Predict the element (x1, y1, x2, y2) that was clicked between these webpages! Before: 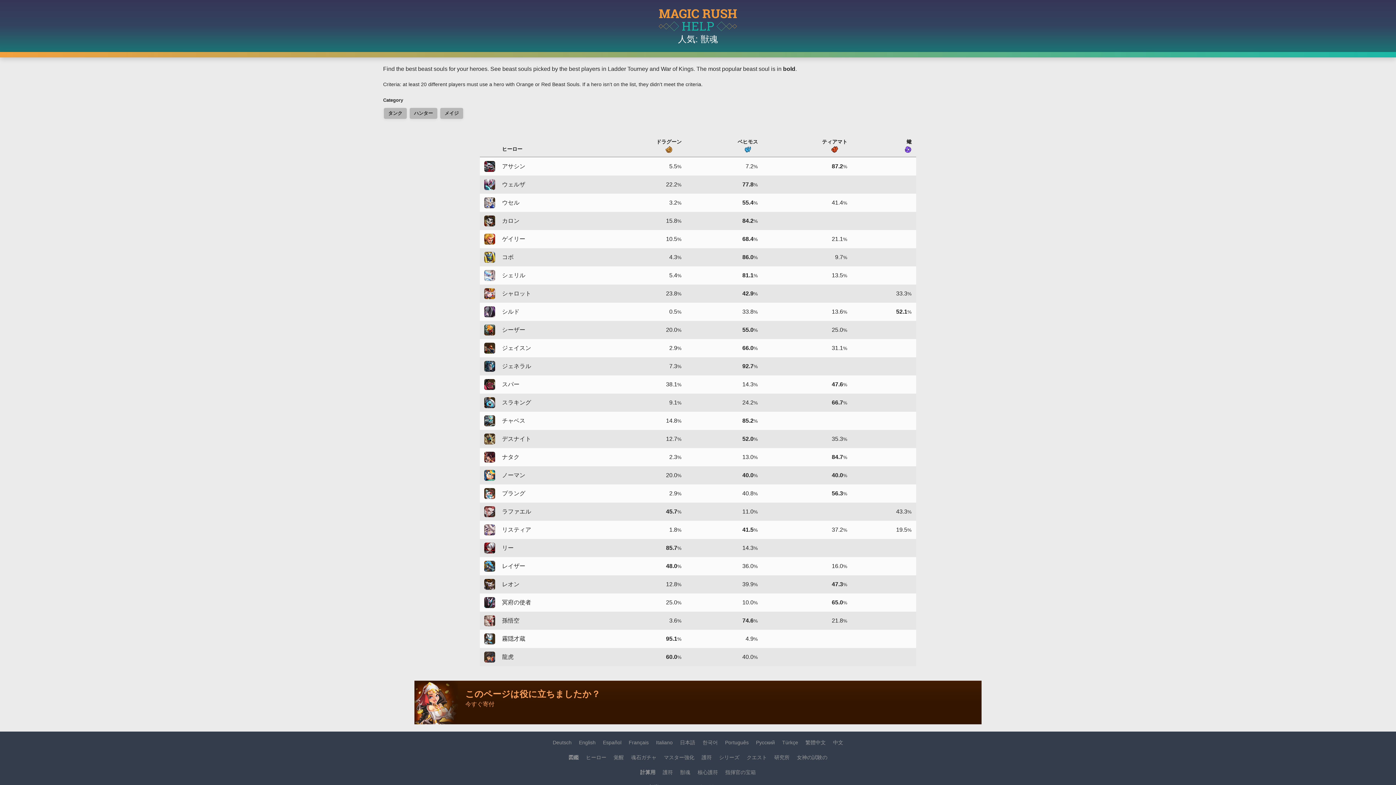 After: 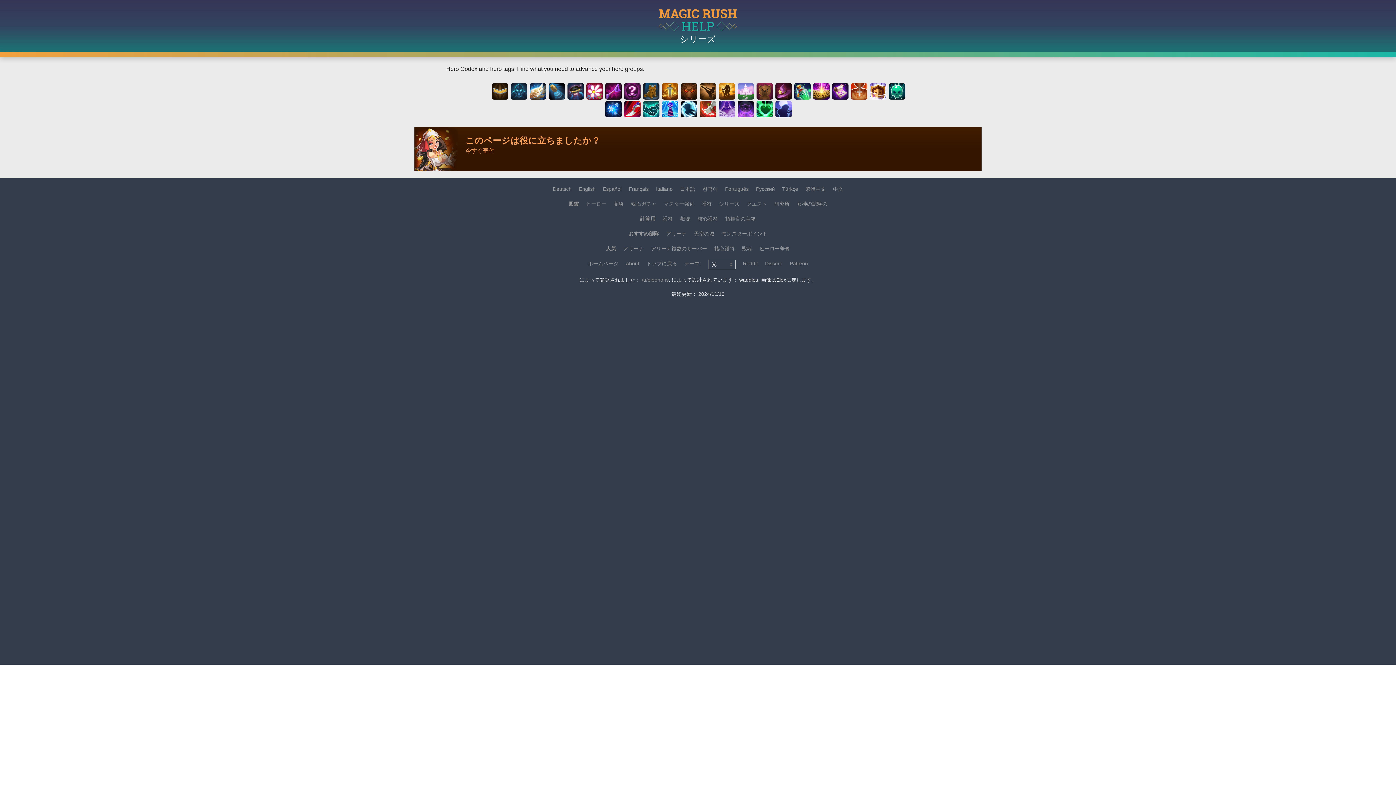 Action: label: シリーズ bbox: (719, 754, 739, 761)